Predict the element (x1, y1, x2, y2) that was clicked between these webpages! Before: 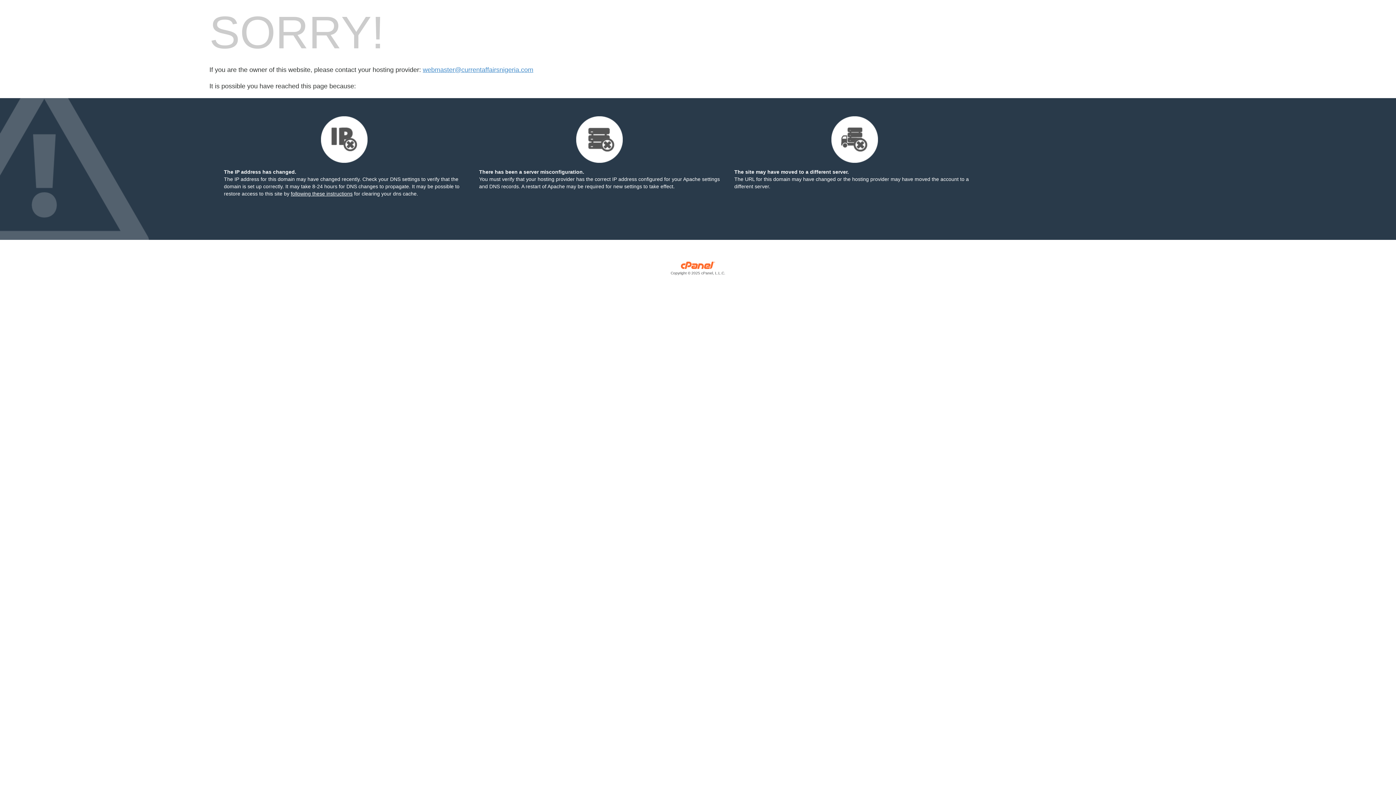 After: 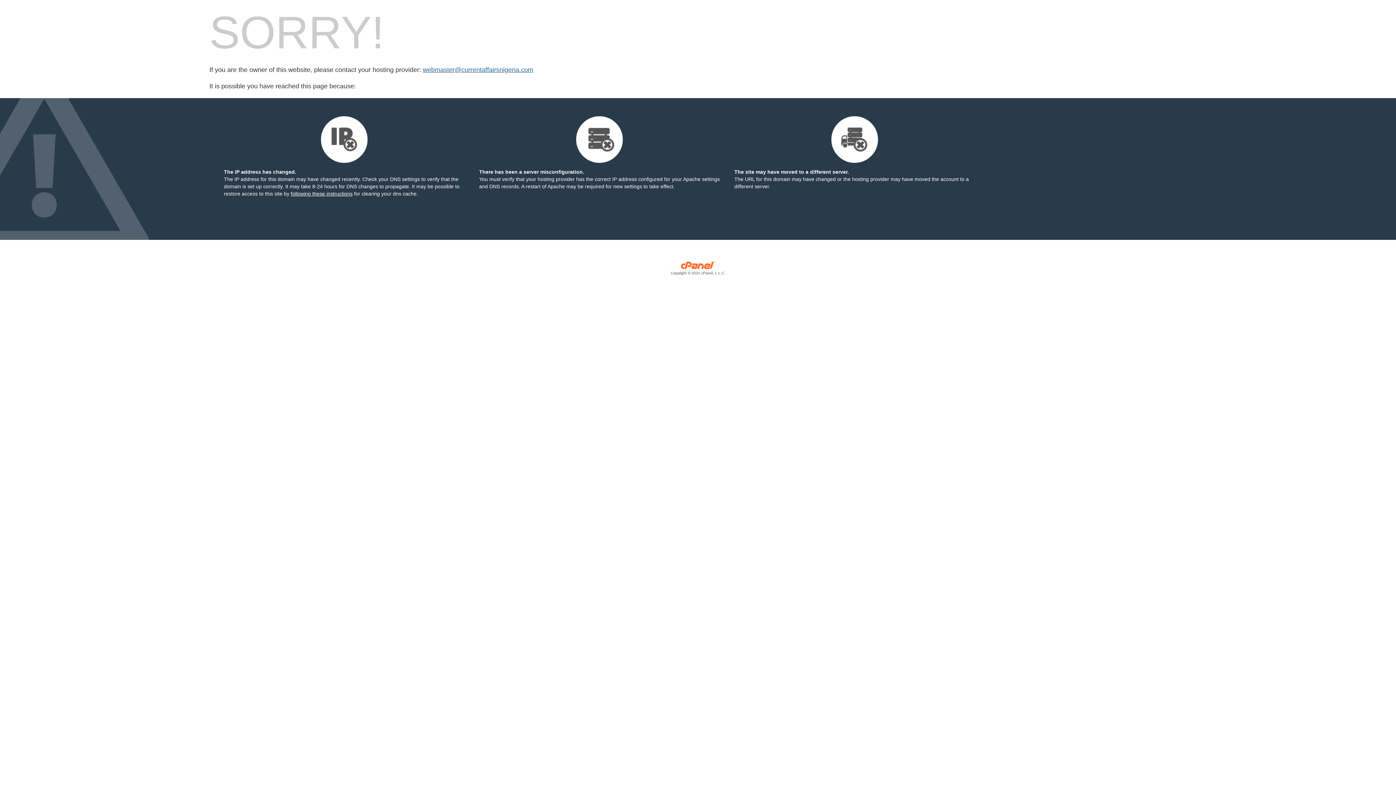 Action: label: webmaster@currentaffairsnigeria.com bbox: (422, 66, 533, 73)